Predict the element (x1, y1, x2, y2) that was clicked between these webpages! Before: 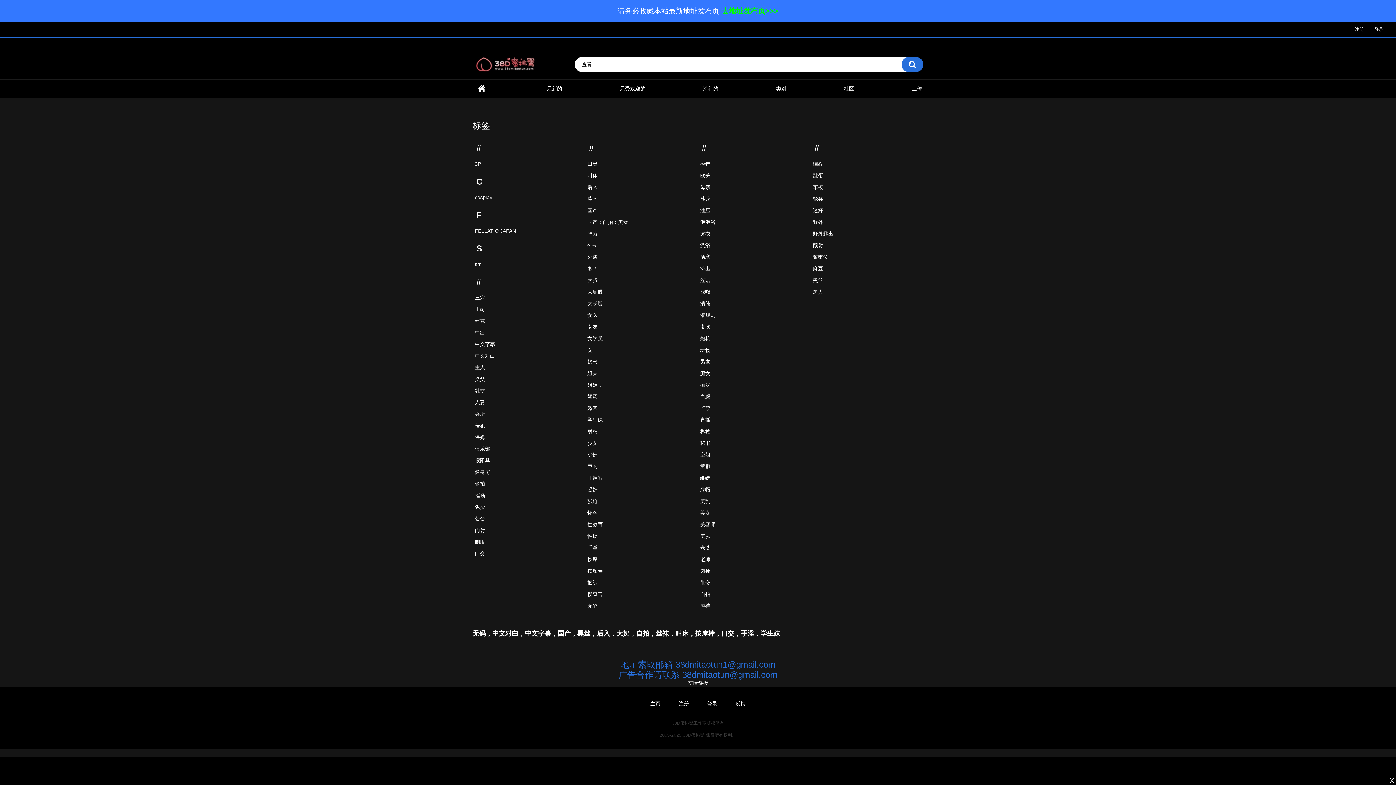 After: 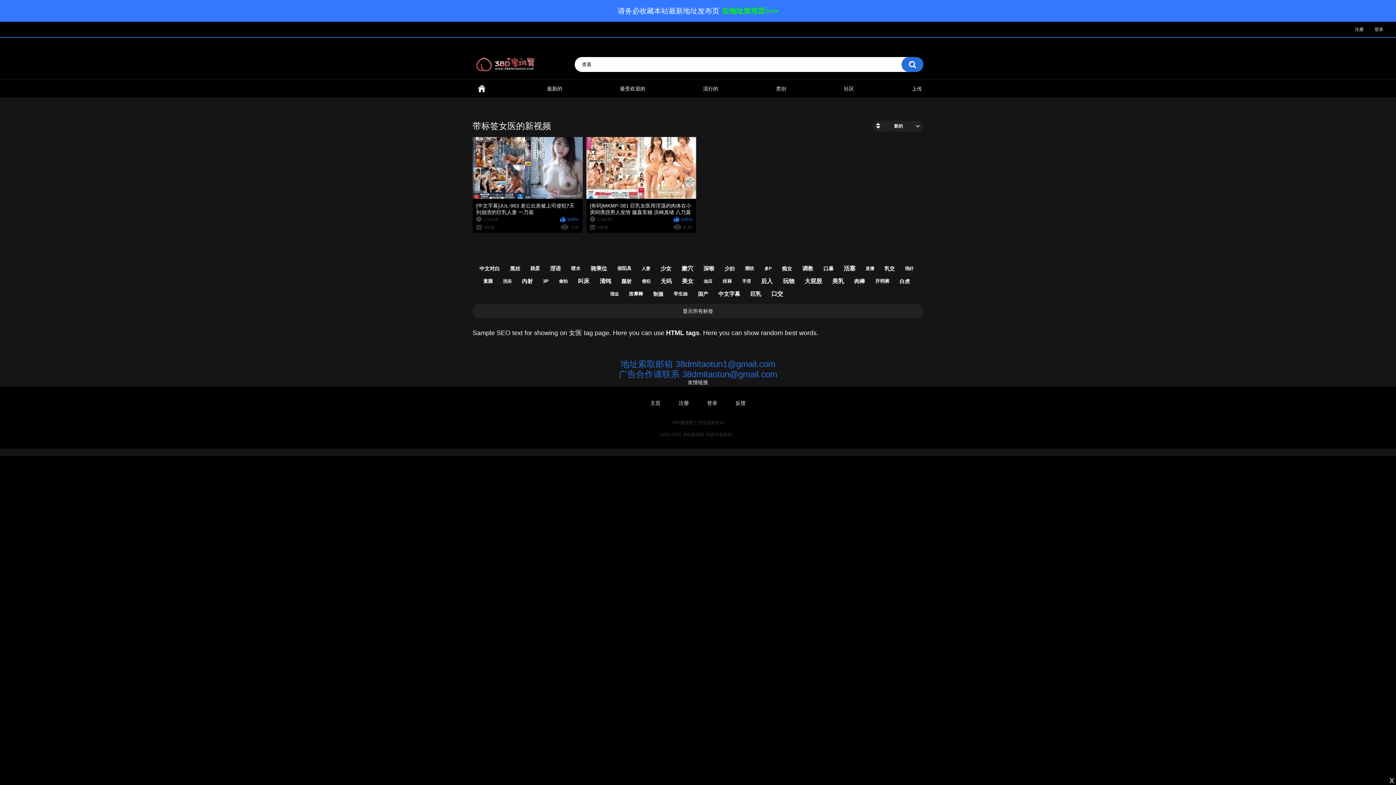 Action: bbox: (585, 309, 600, 321) label: 女医